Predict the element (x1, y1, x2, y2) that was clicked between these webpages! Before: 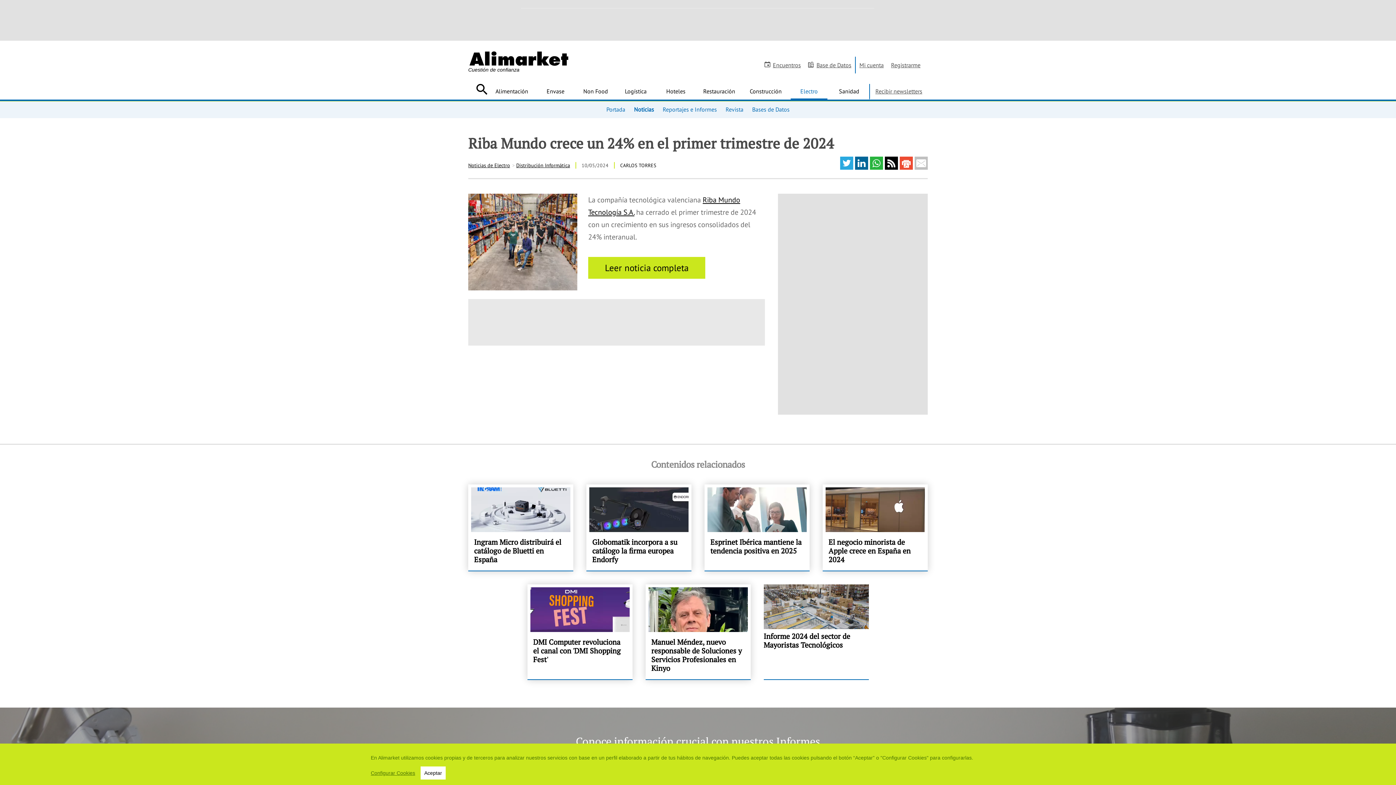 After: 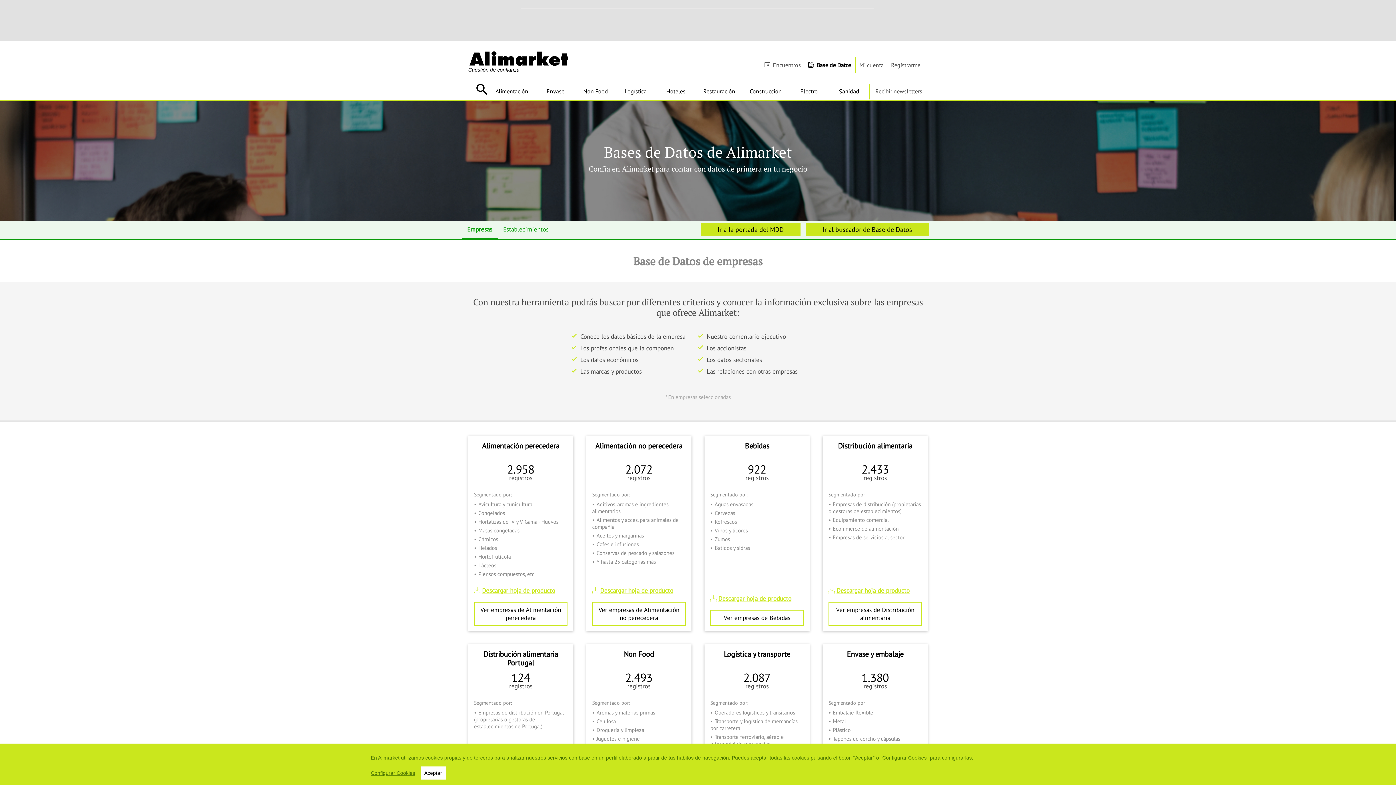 Action: bbox: (808, 56, 851, 73) label: Base de Datos